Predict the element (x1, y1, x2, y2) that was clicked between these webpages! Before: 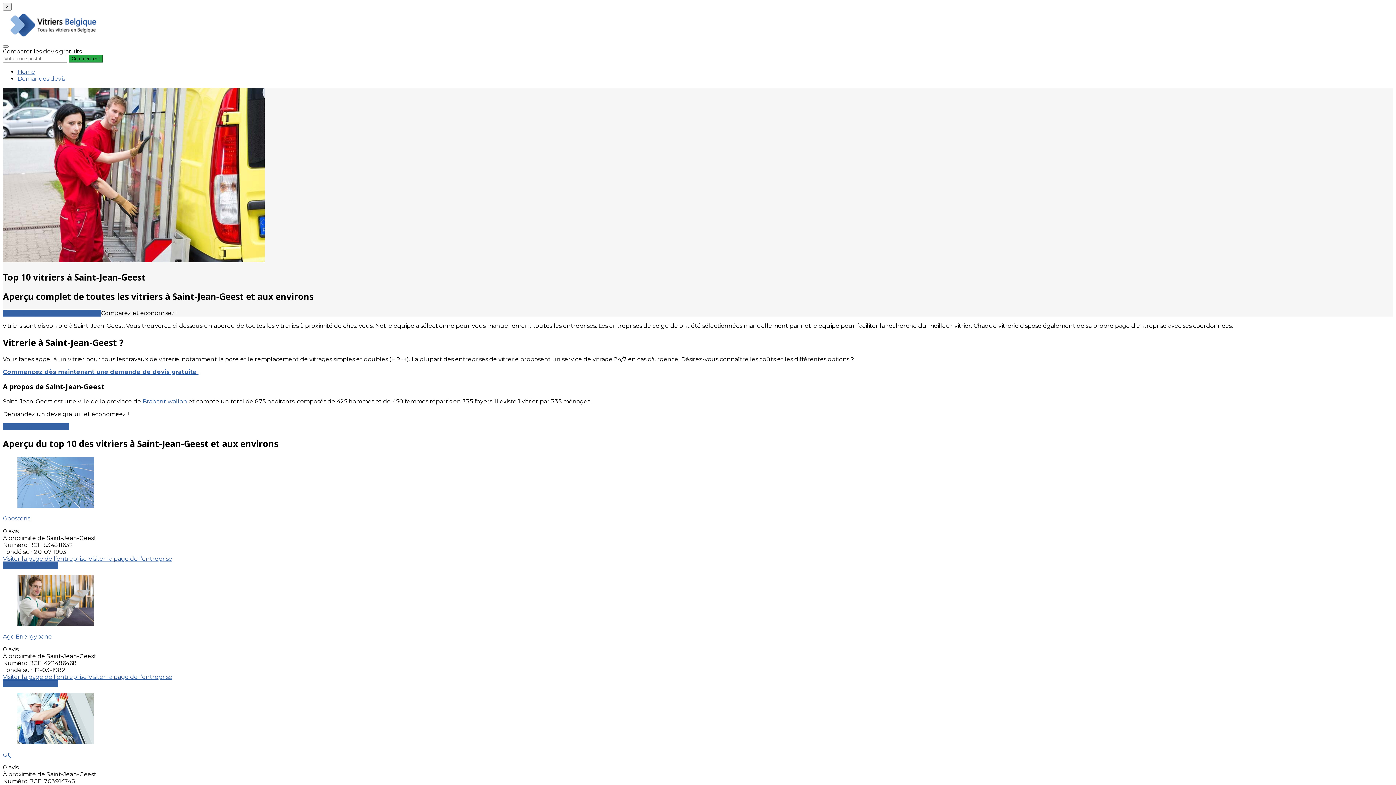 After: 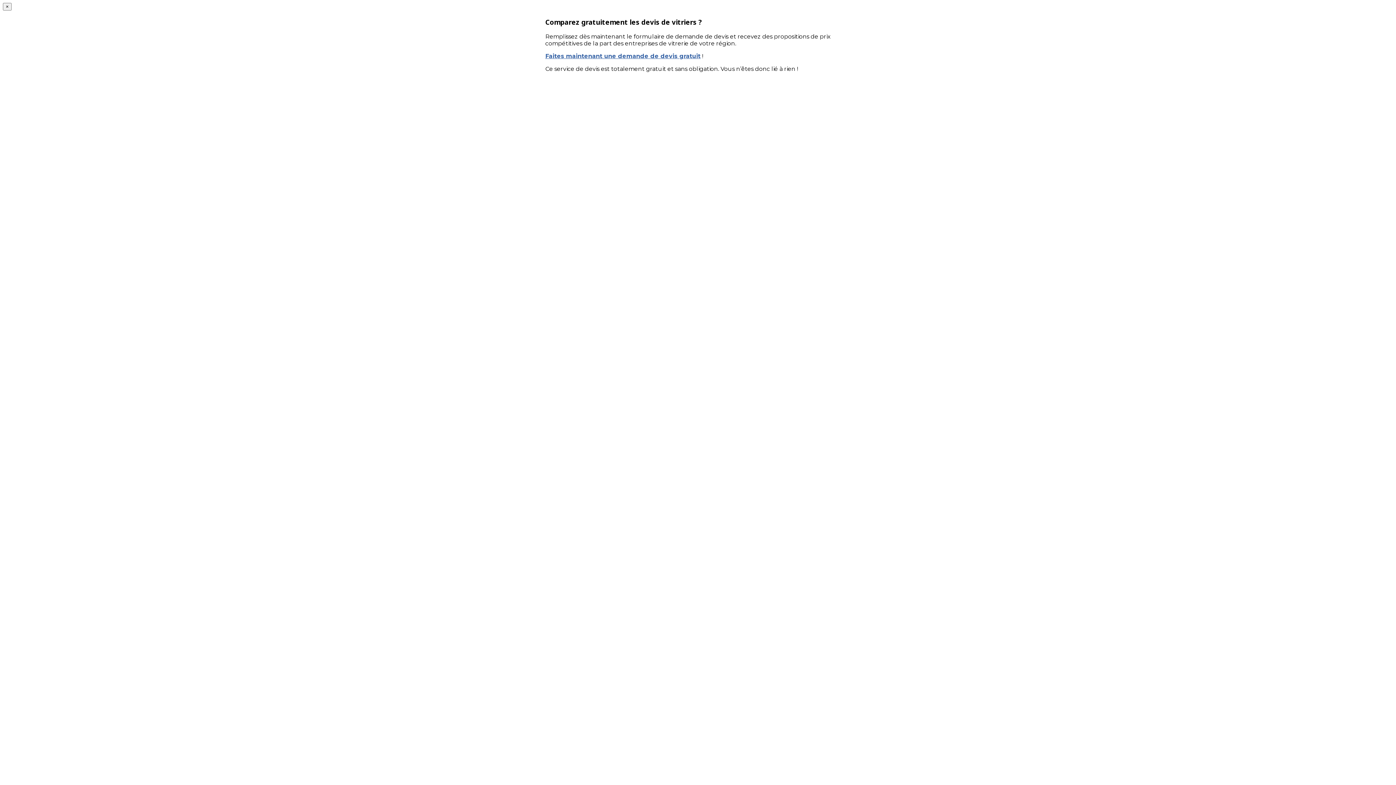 Action: label: Comparer les devis bbox: (2, 562, 57, 569)